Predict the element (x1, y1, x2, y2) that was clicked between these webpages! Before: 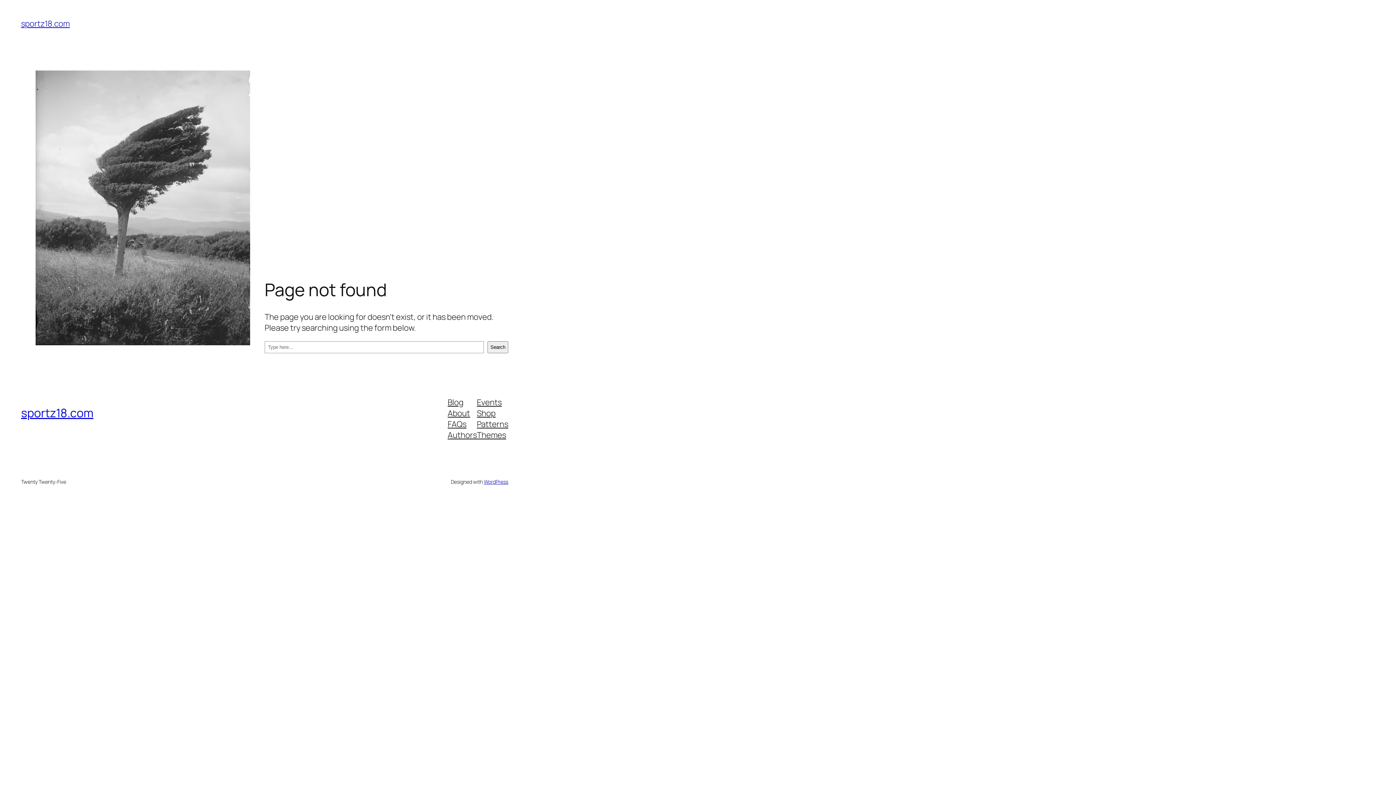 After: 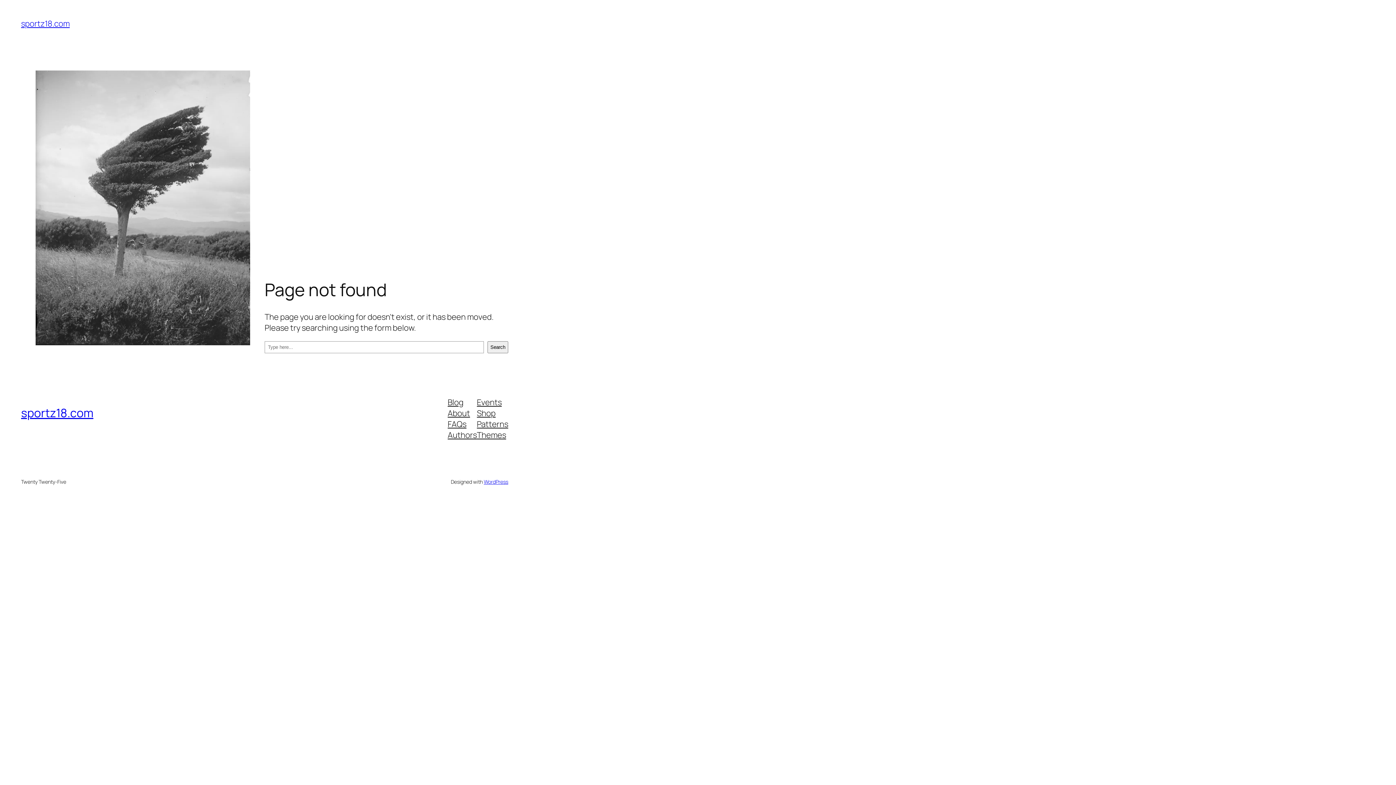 Action: bbox: (447, 407, 470, 418) label: About